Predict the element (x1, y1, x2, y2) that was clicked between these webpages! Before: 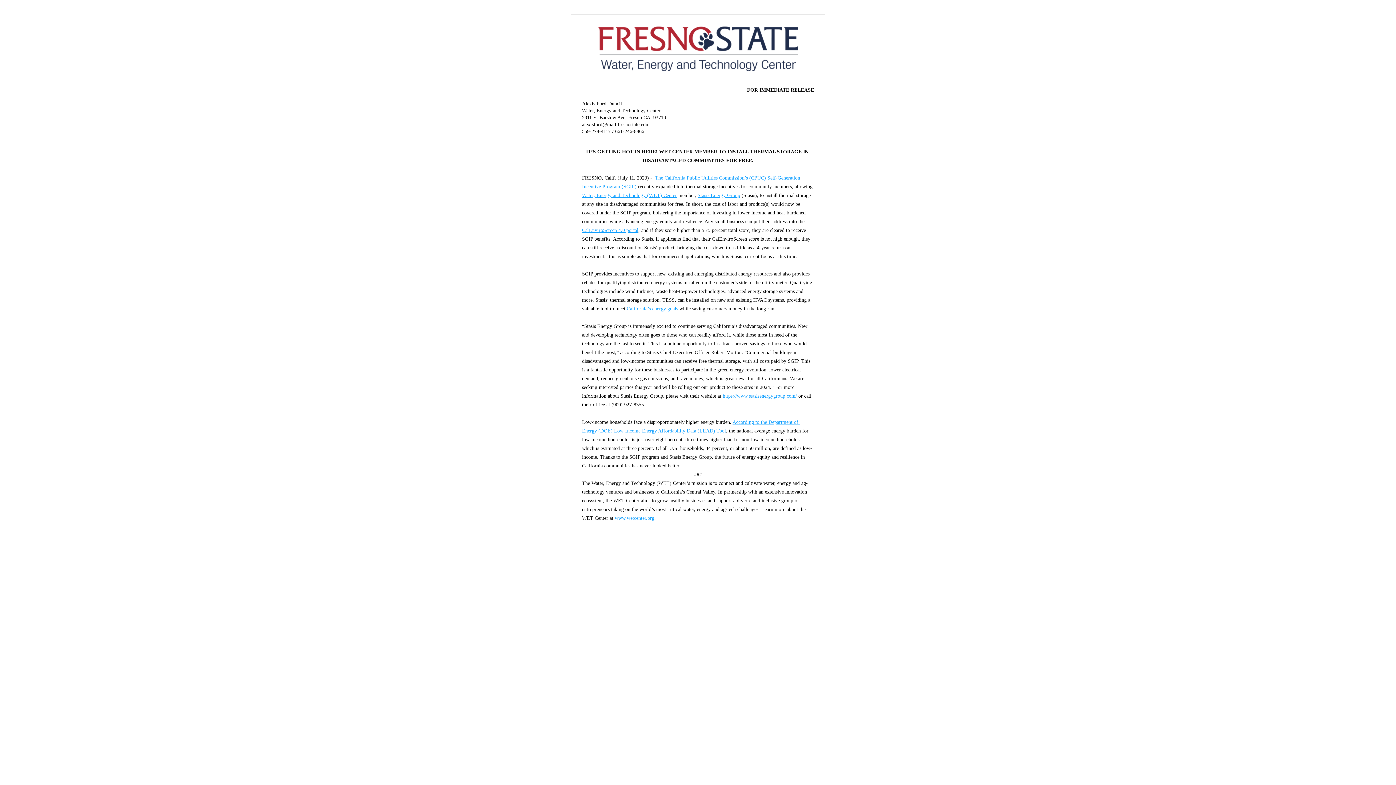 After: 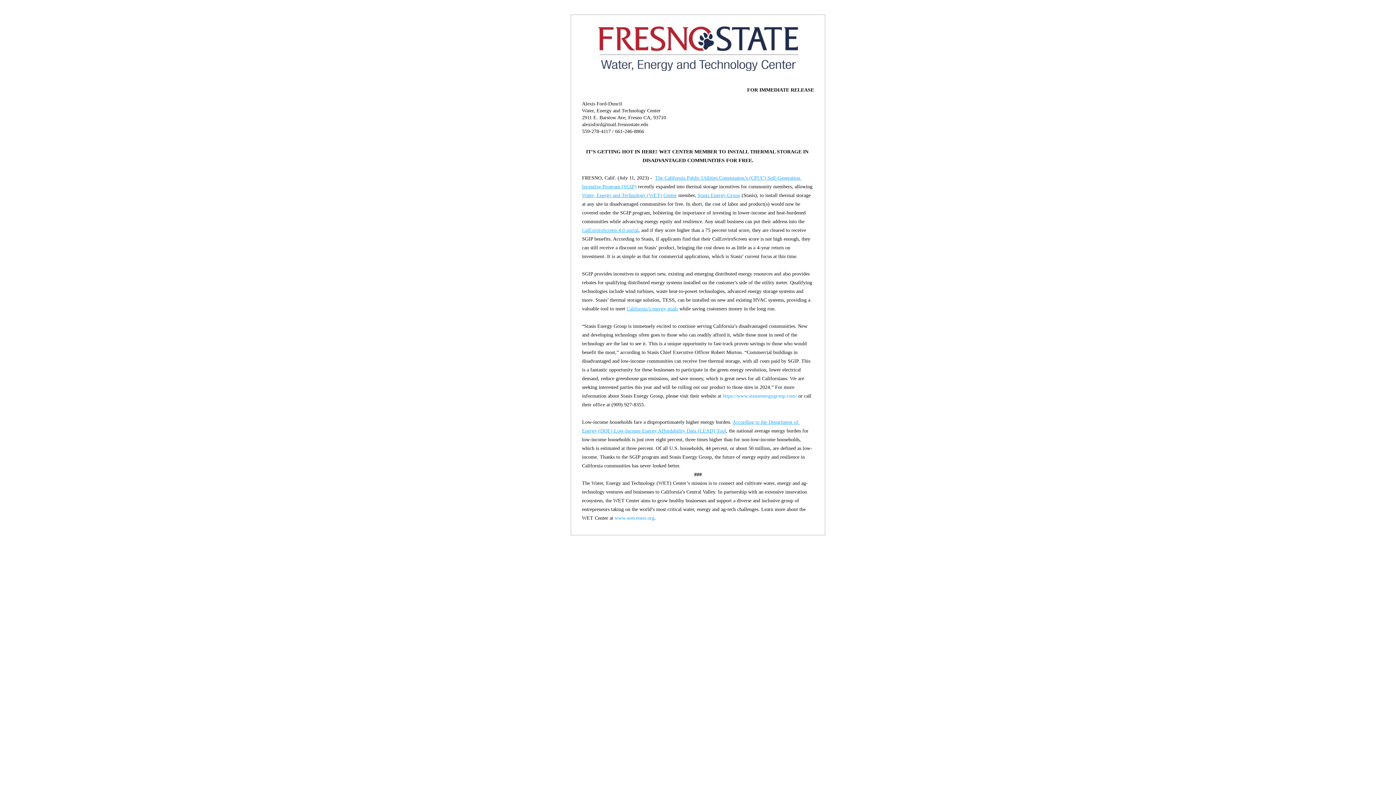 Action: label: www.wetcenter.org bbox: (614, 514, 654, 521)